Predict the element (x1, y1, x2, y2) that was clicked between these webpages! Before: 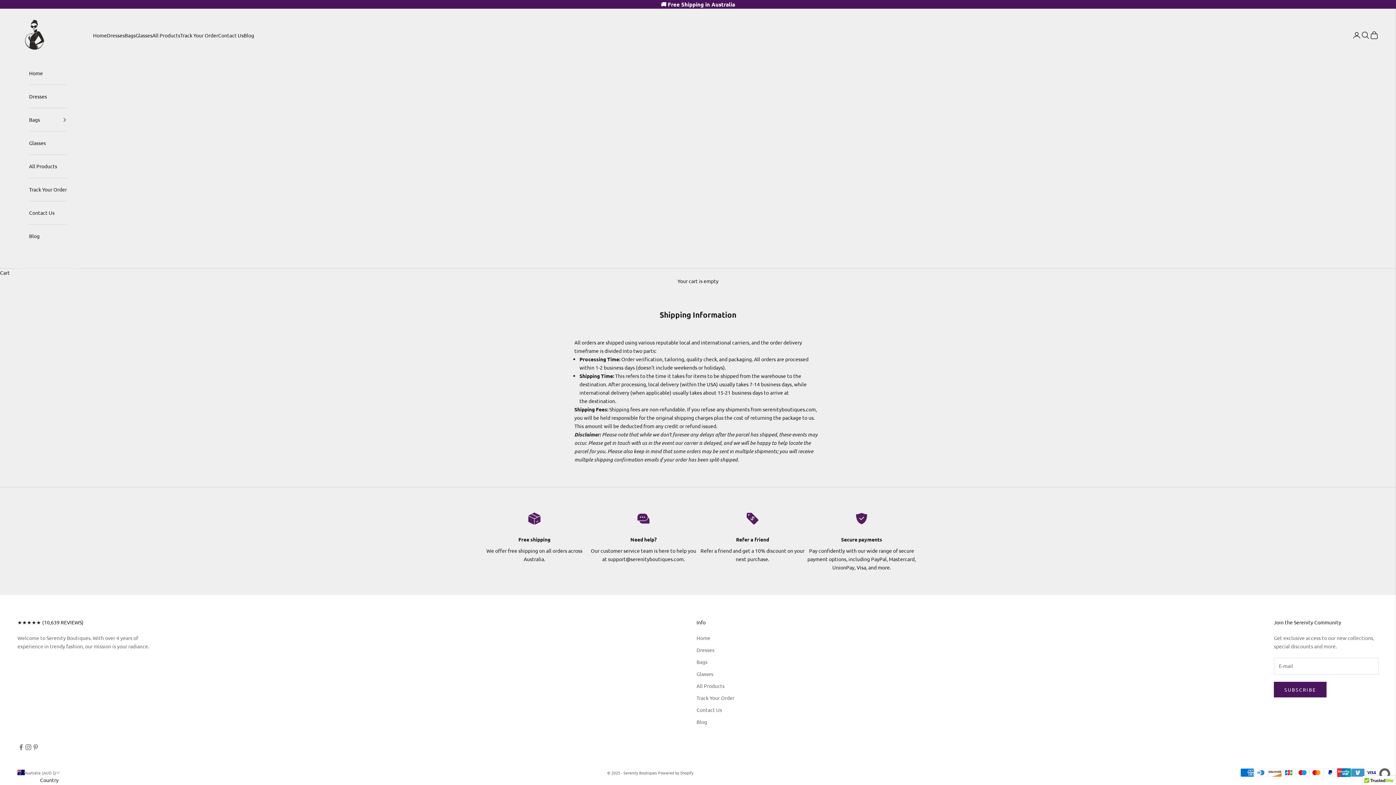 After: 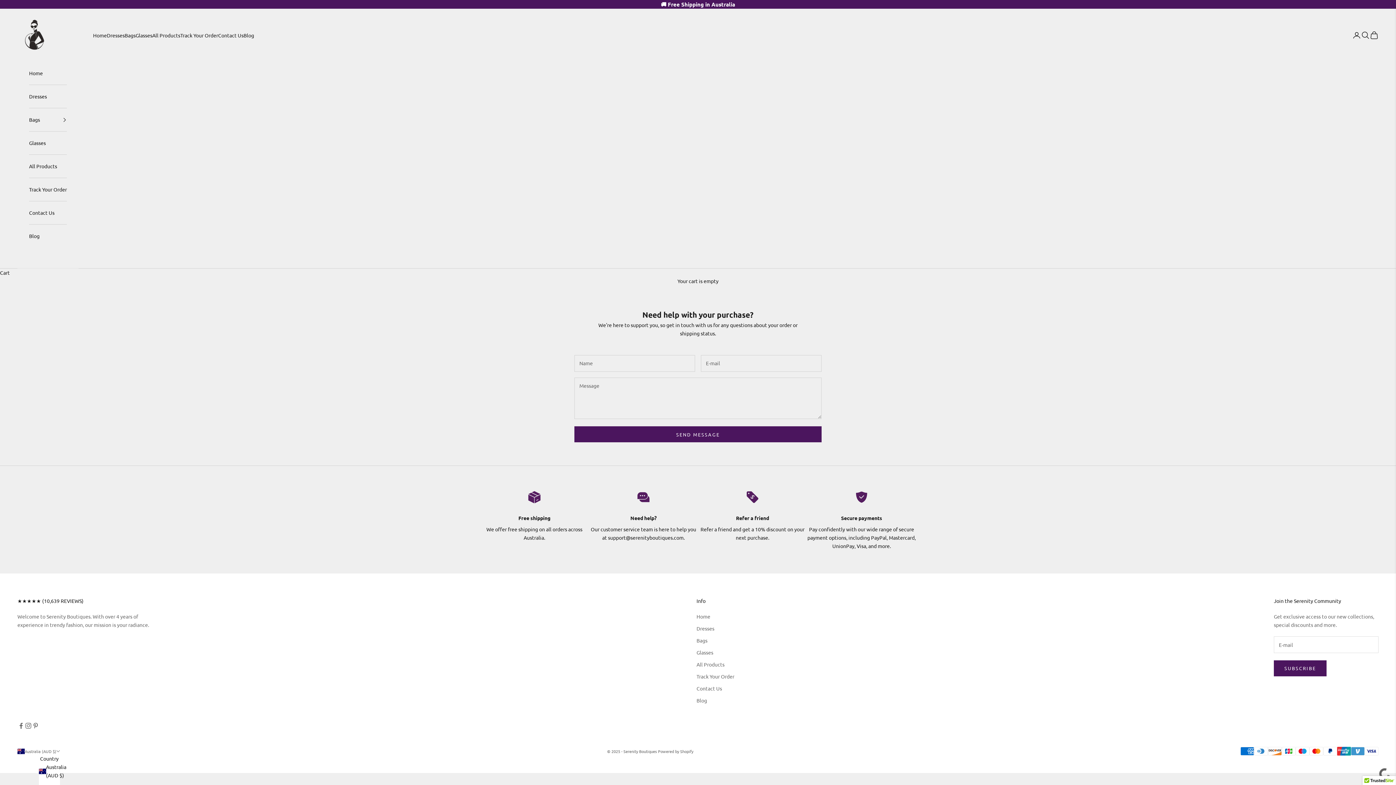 Action: label: Contact Us bbox: (696, 706, 722, 713)